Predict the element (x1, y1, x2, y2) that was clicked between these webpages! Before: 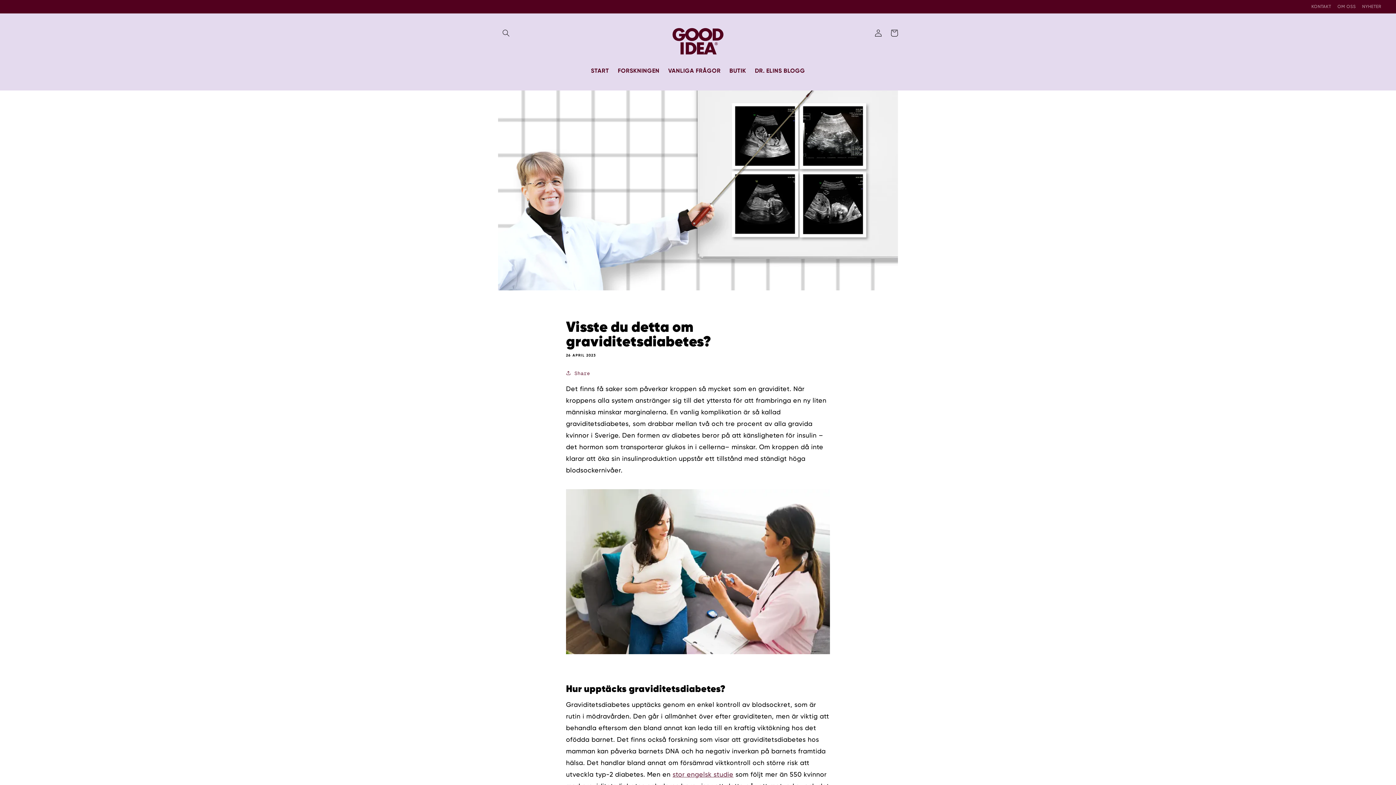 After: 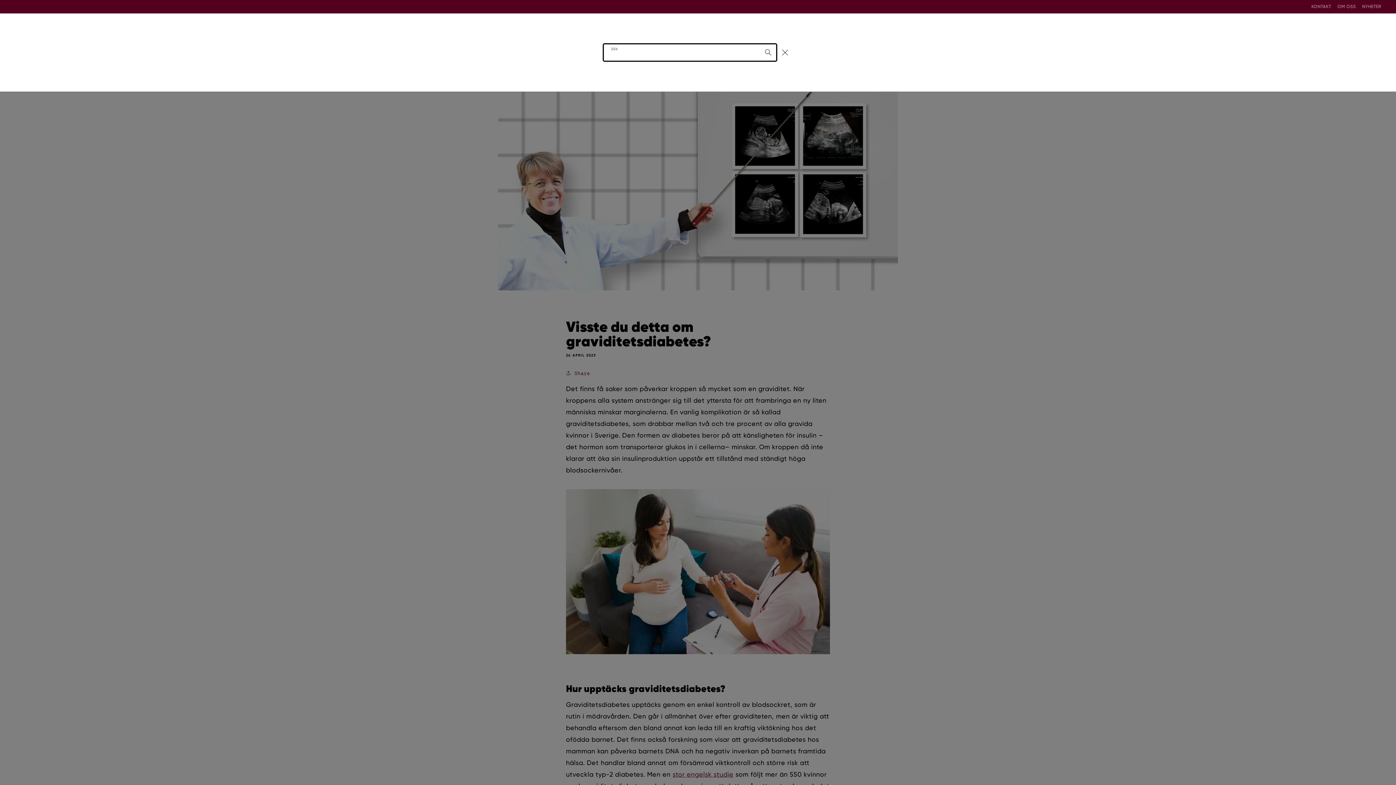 Action: bbox: (498, 25, 514, 41) label: Sök